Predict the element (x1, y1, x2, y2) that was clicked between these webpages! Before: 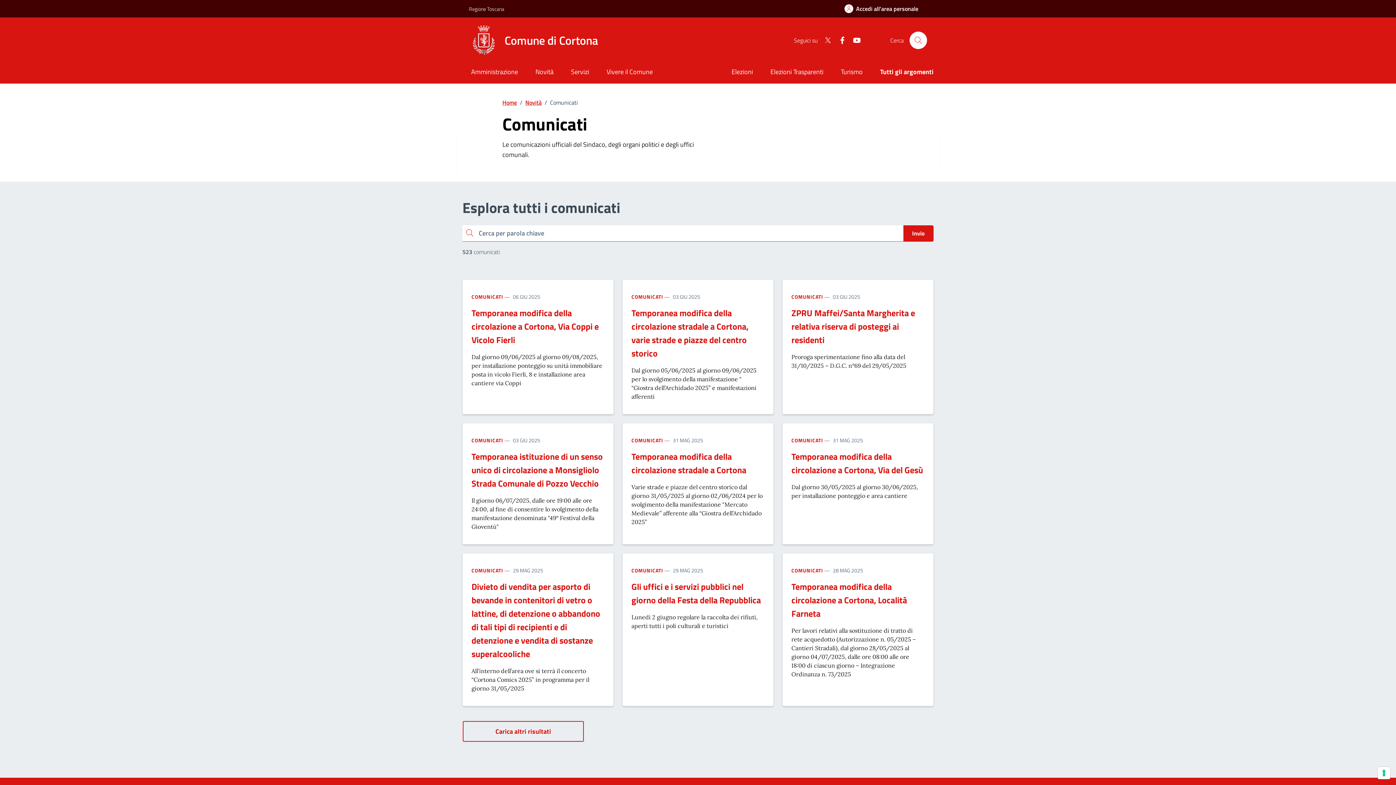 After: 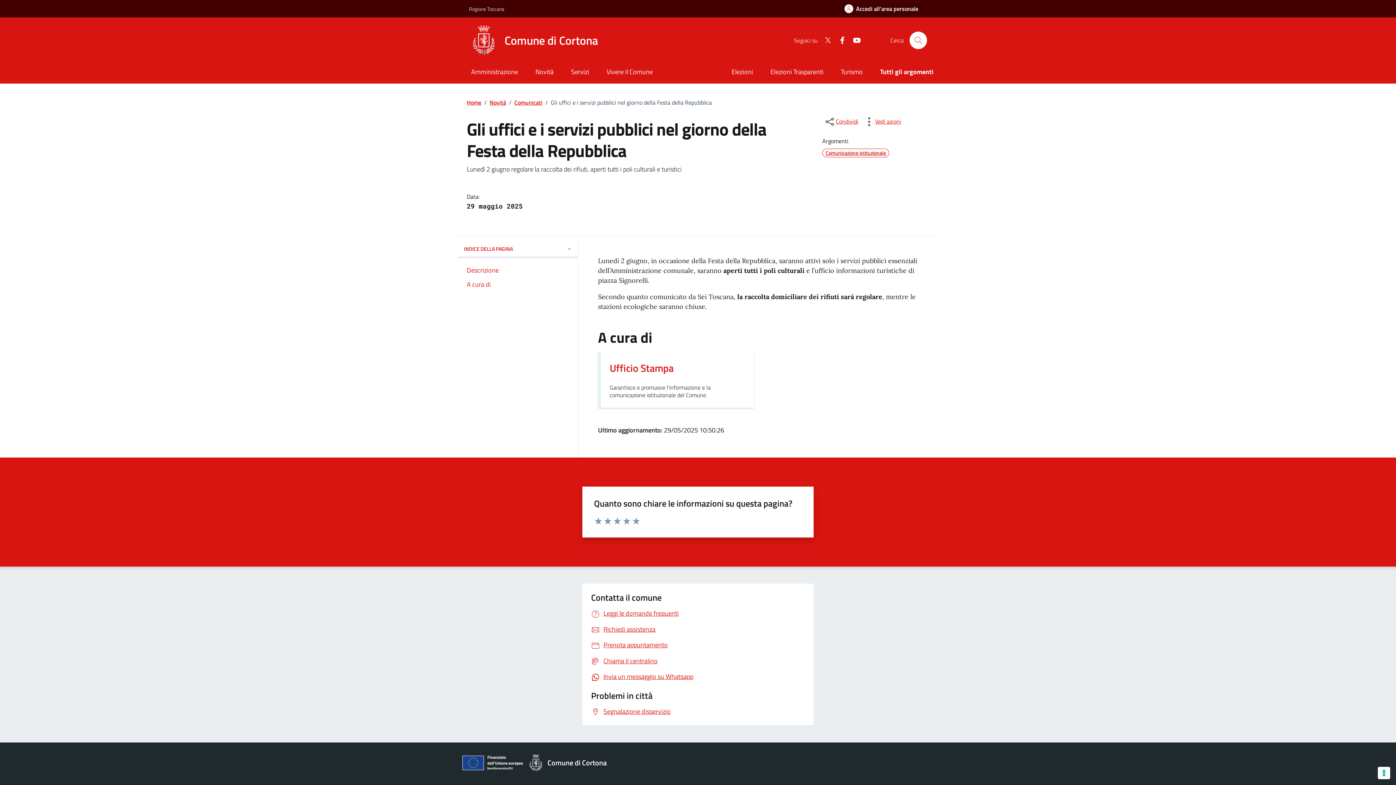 Action: label: Gli uffici e i servizi pubblici nel giorno della Festa della Repubblica bbox: (631, 580, 764, 613)